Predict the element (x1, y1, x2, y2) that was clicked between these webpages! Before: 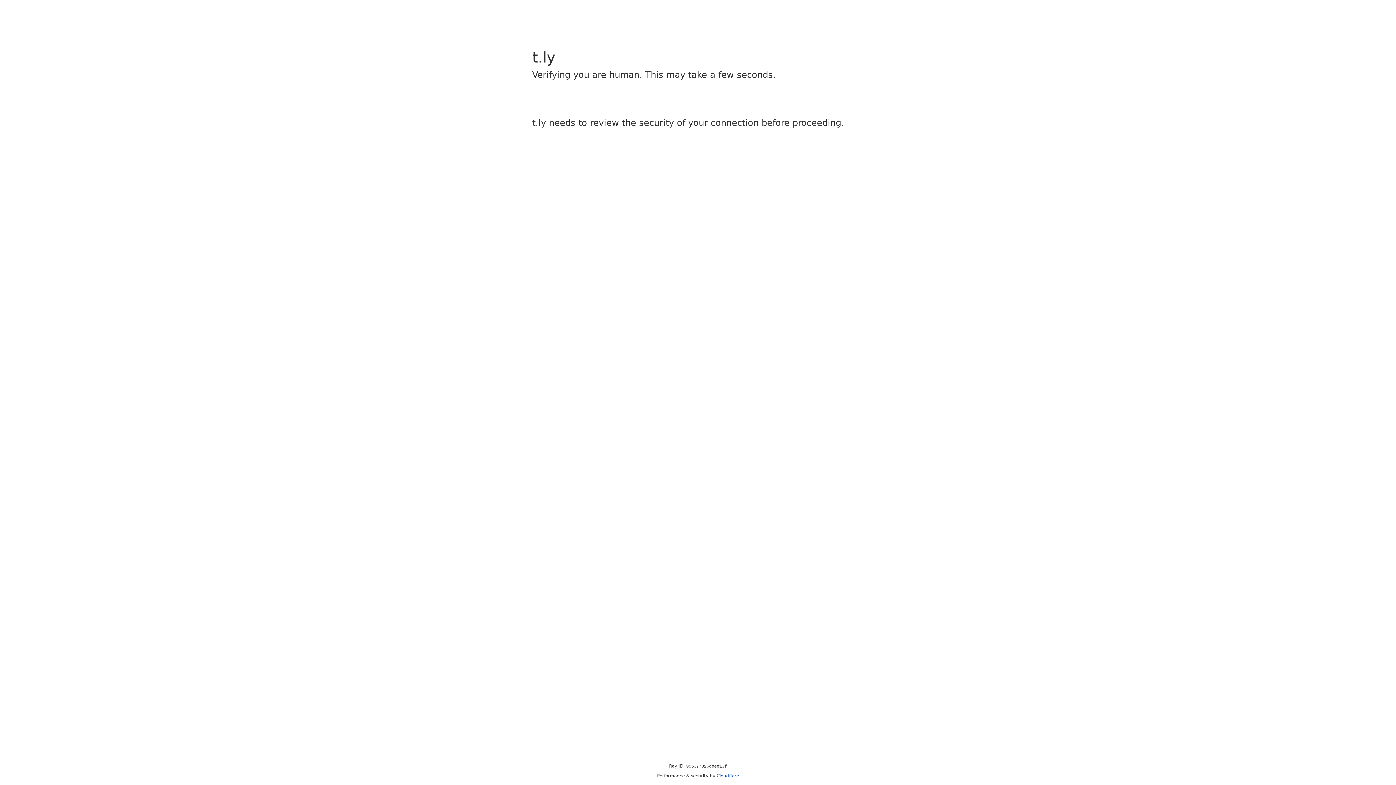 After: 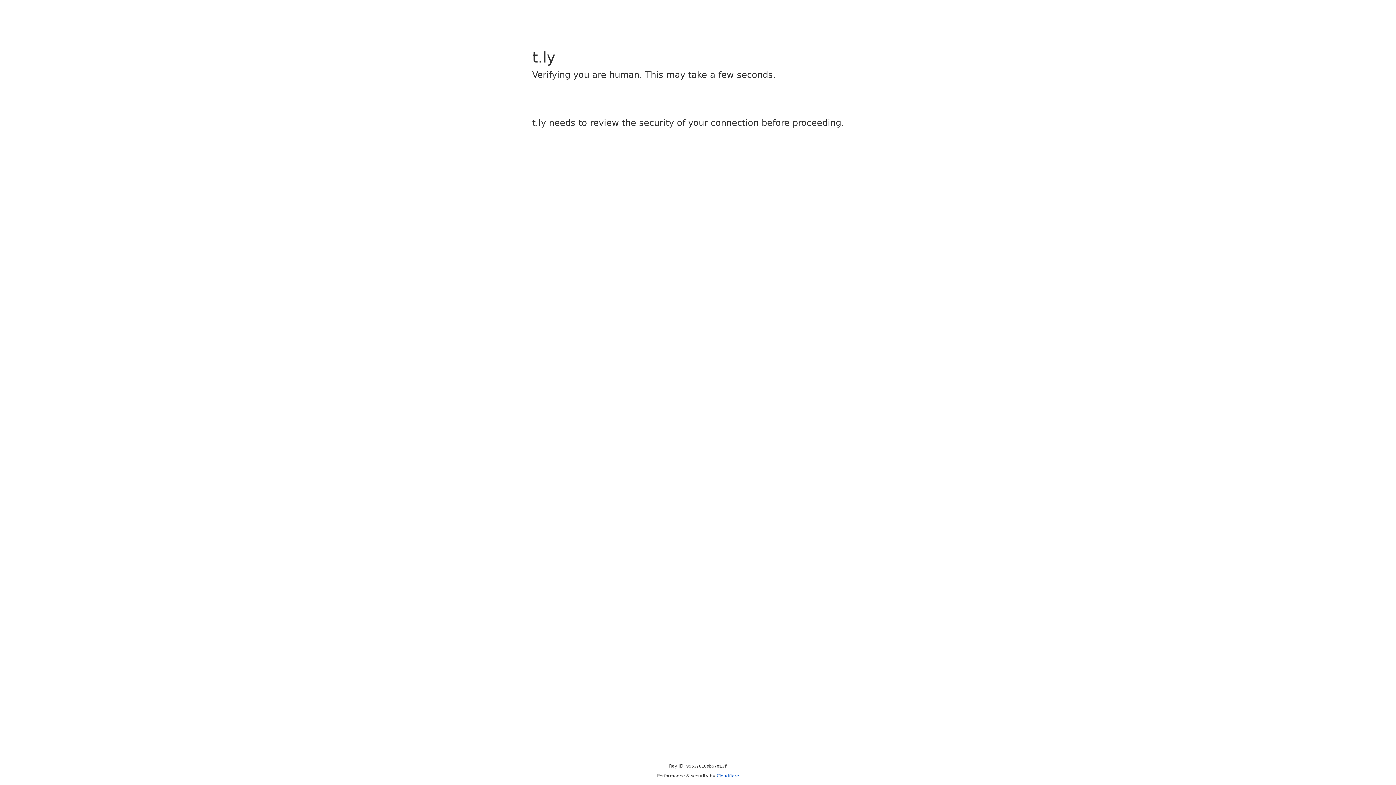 Action: bbox: (716, 773, 739, 778) label: Cloudflare